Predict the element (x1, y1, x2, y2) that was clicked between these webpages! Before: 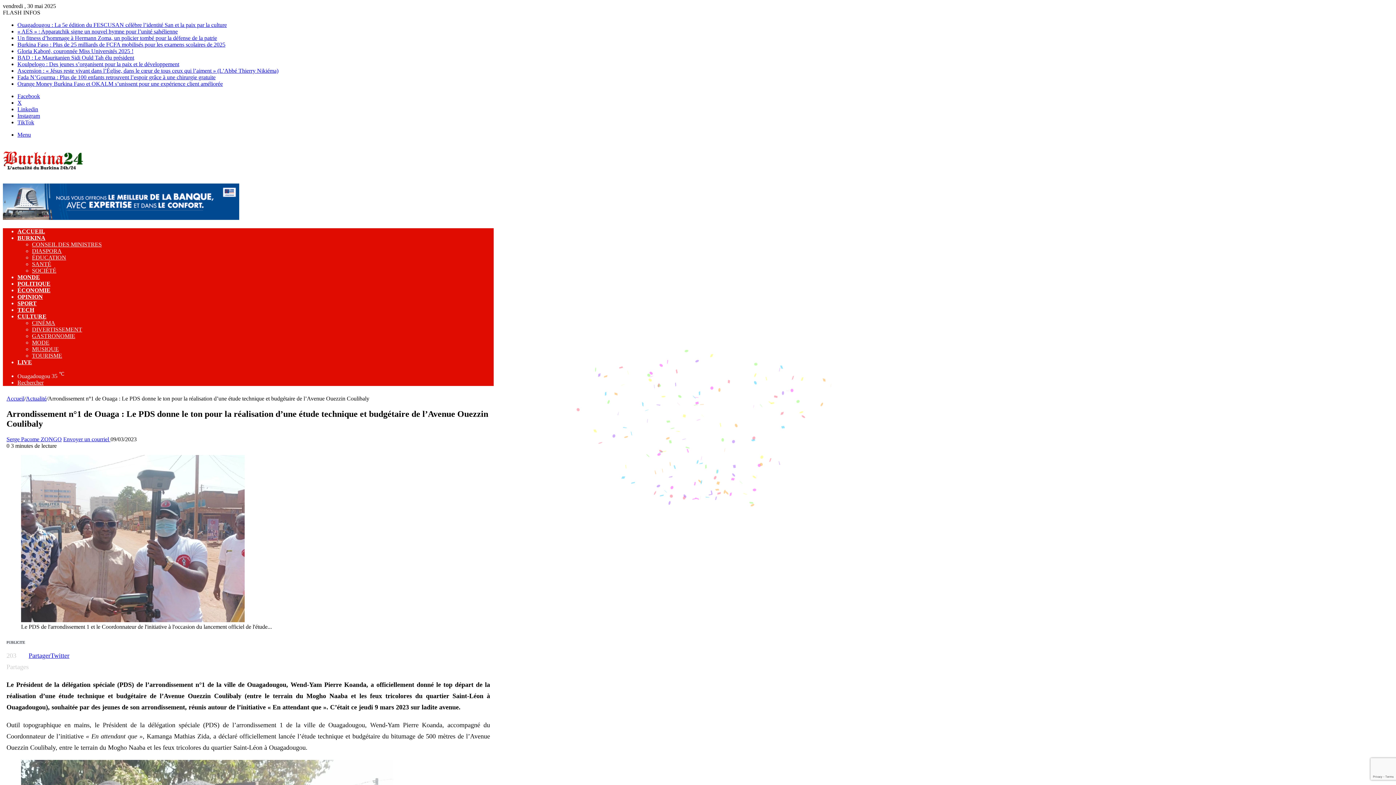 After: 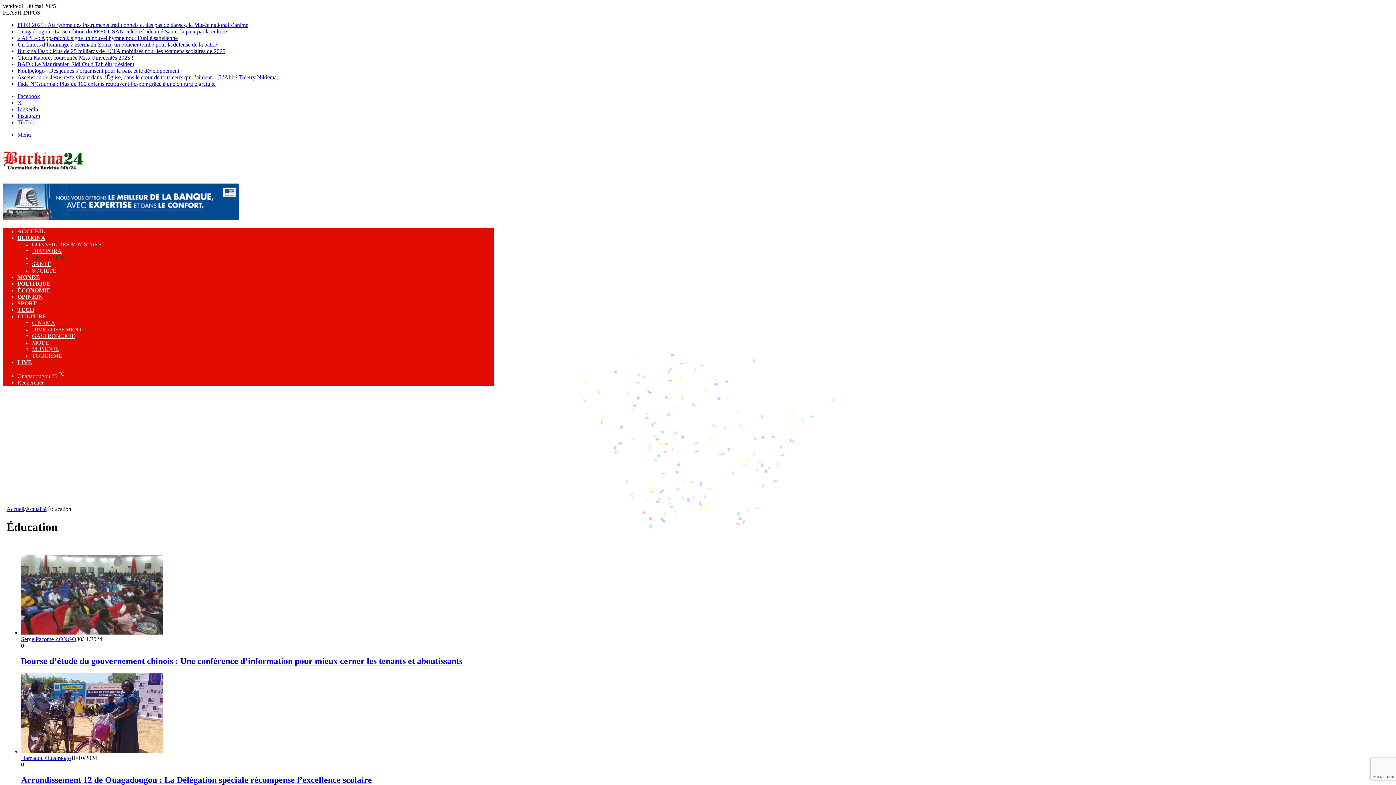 Action: label: ÉDUCATION bbox: (32, 254, 66, 260)